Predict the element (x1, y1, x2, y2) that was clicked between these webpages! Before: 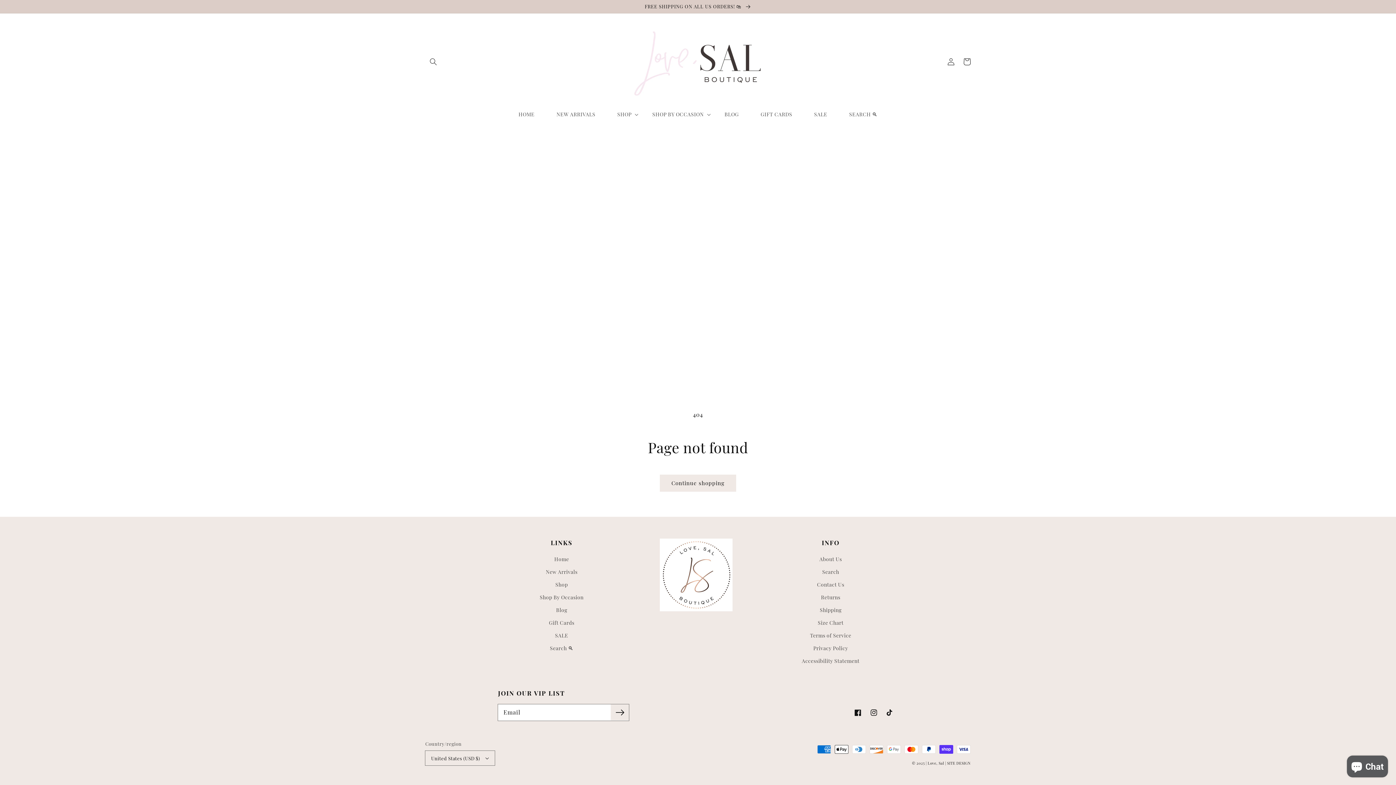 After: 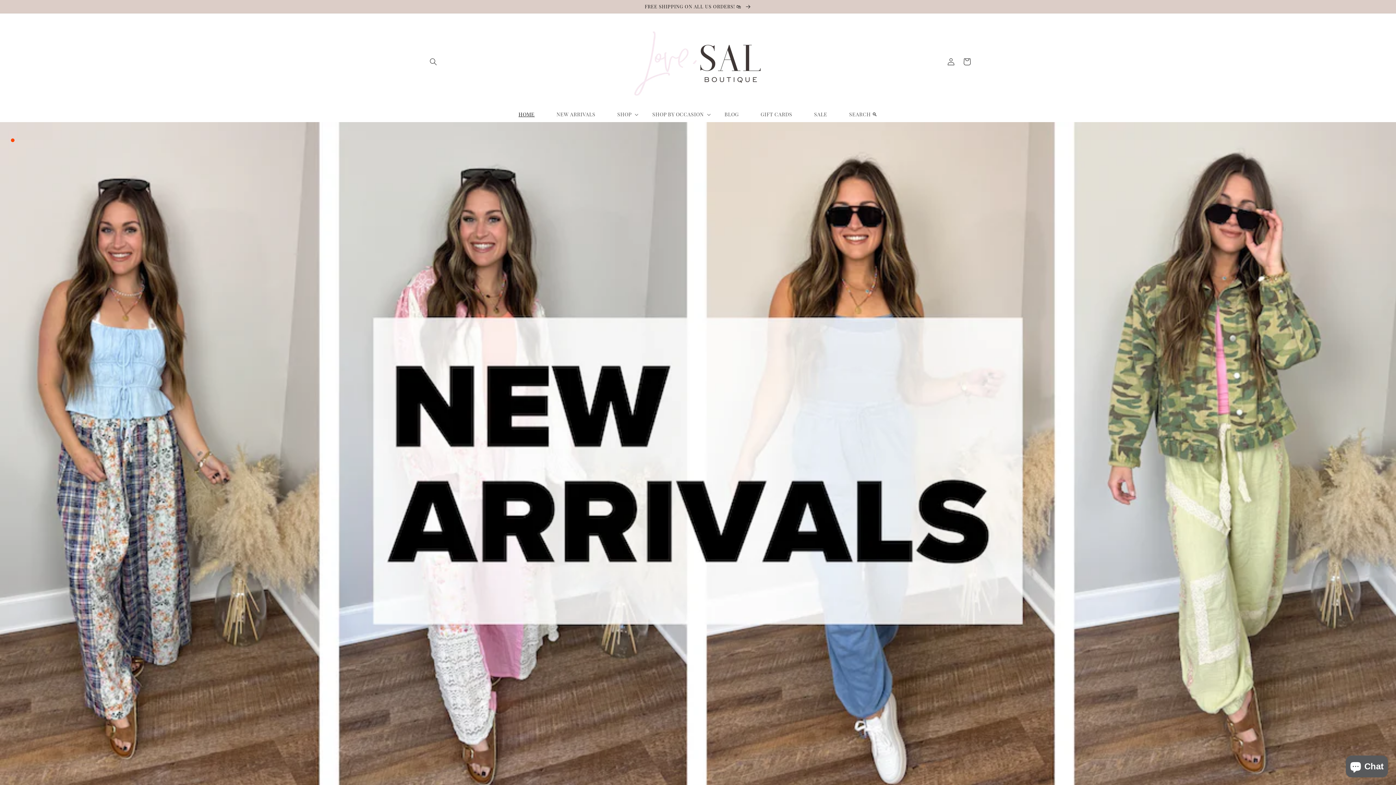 Action: bbox: (623, 20, 772, 103)